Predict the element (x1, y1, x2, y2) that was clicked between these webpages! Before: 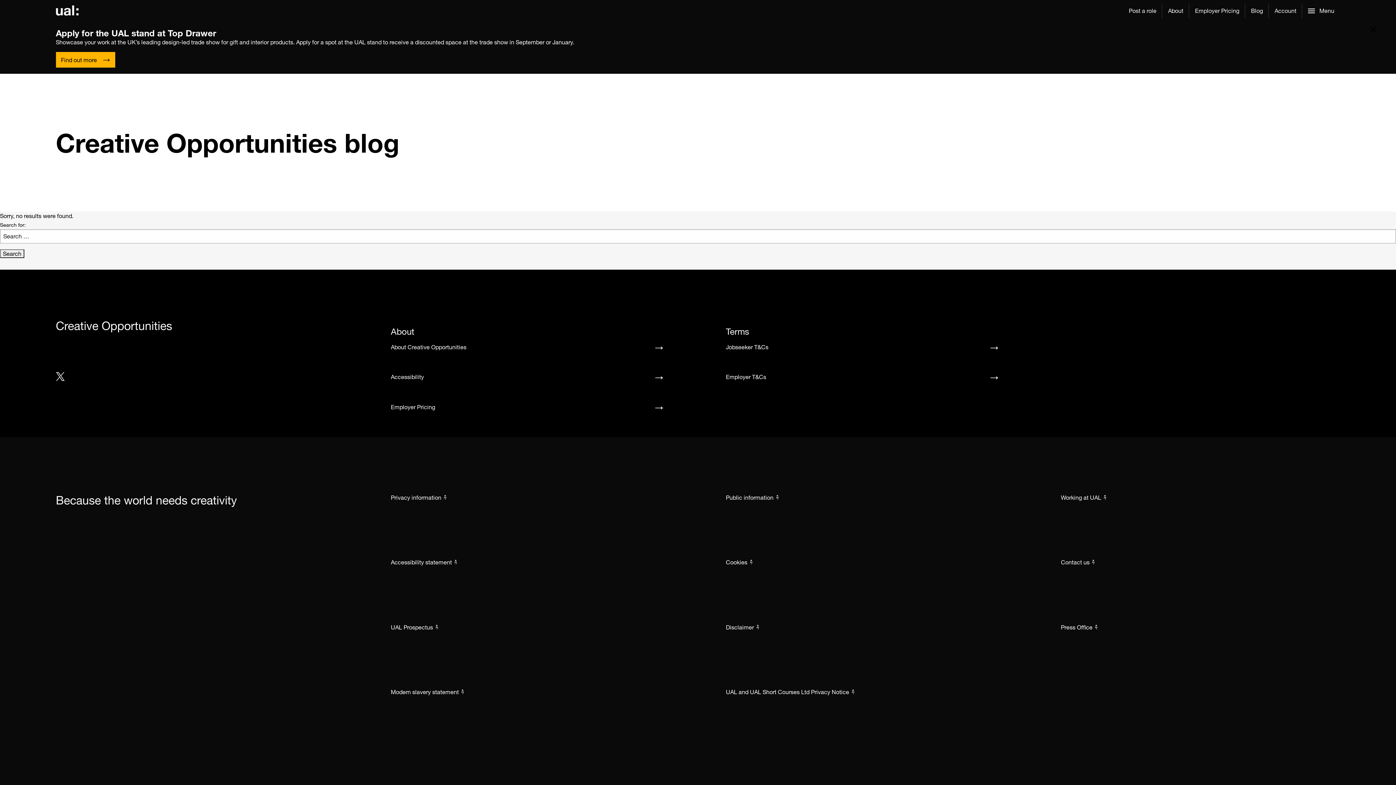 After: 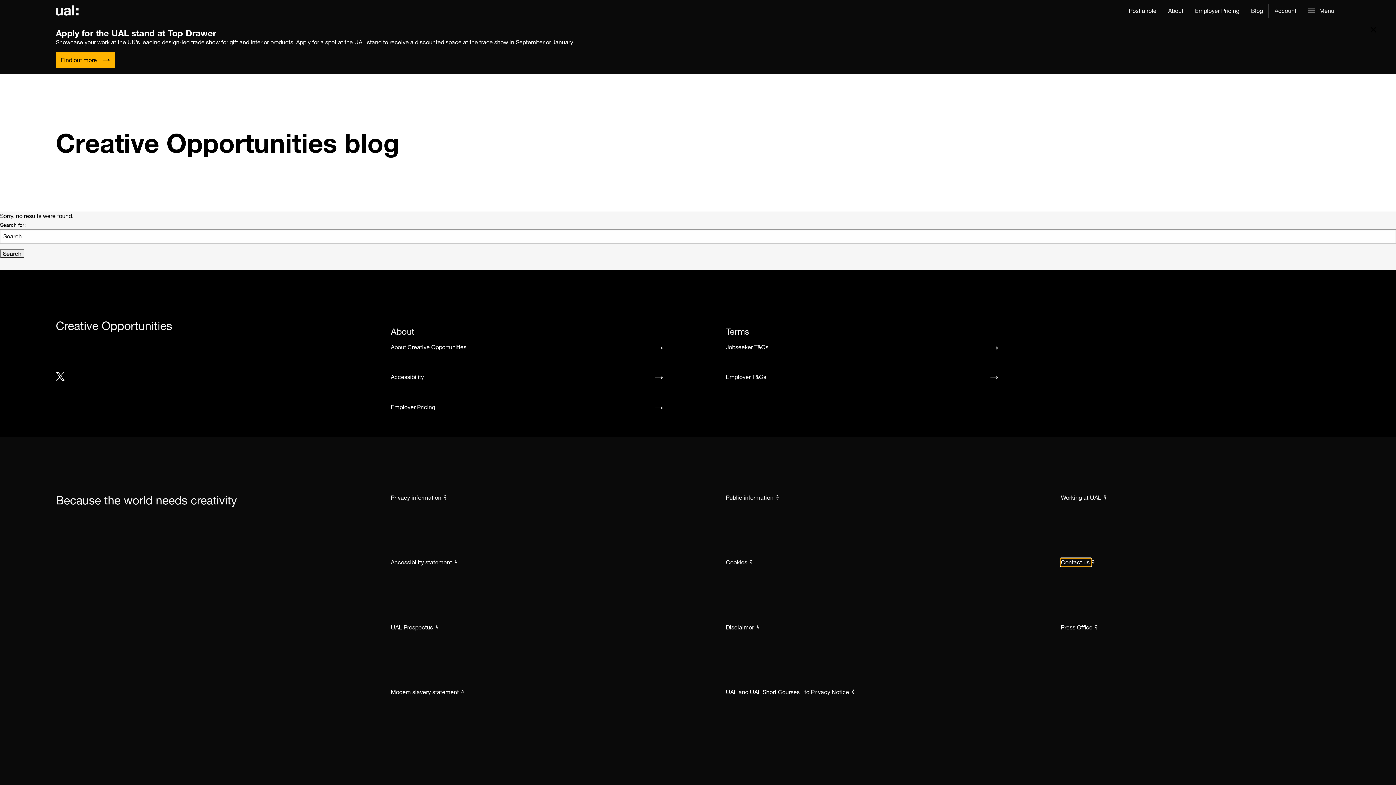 Action: bbox: (1061, 558, 1091, 566) label: Contact us 